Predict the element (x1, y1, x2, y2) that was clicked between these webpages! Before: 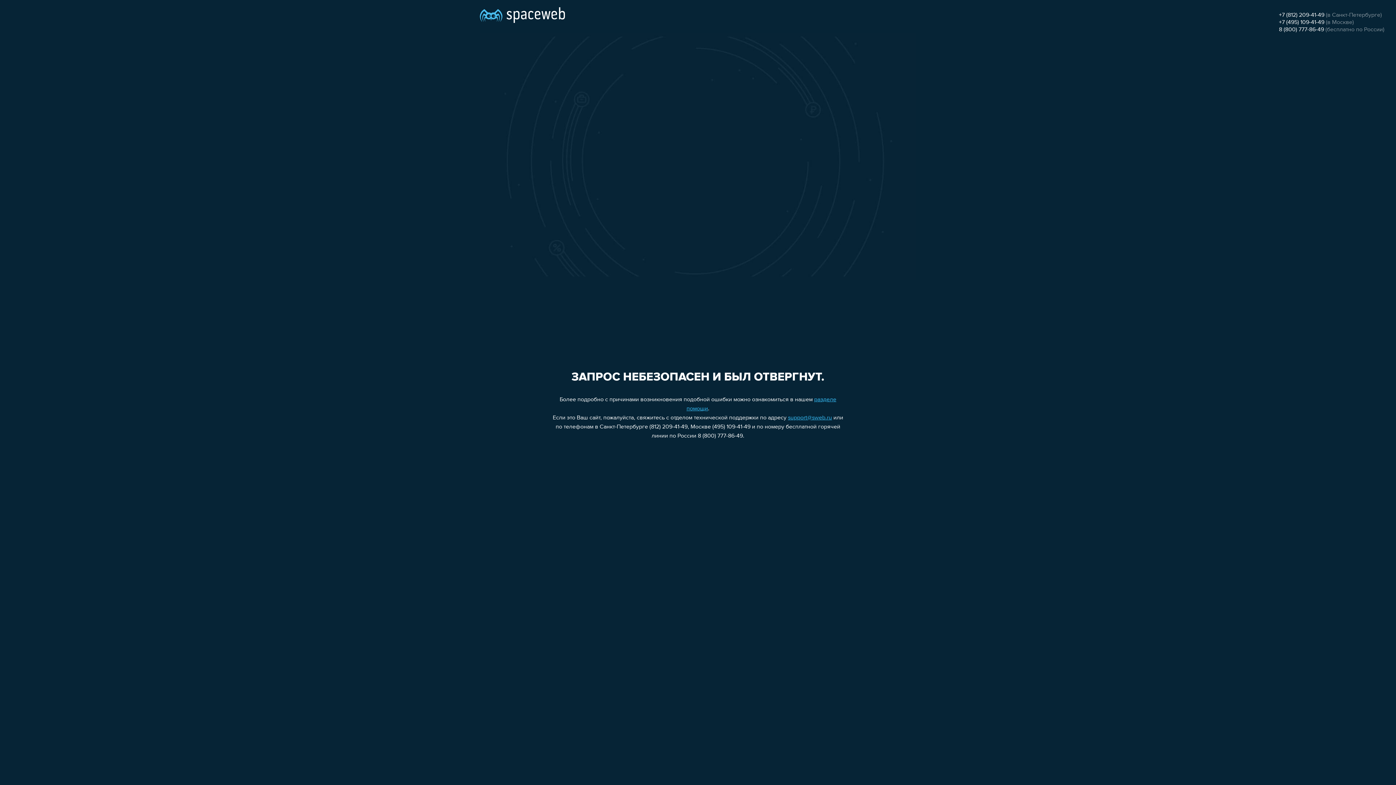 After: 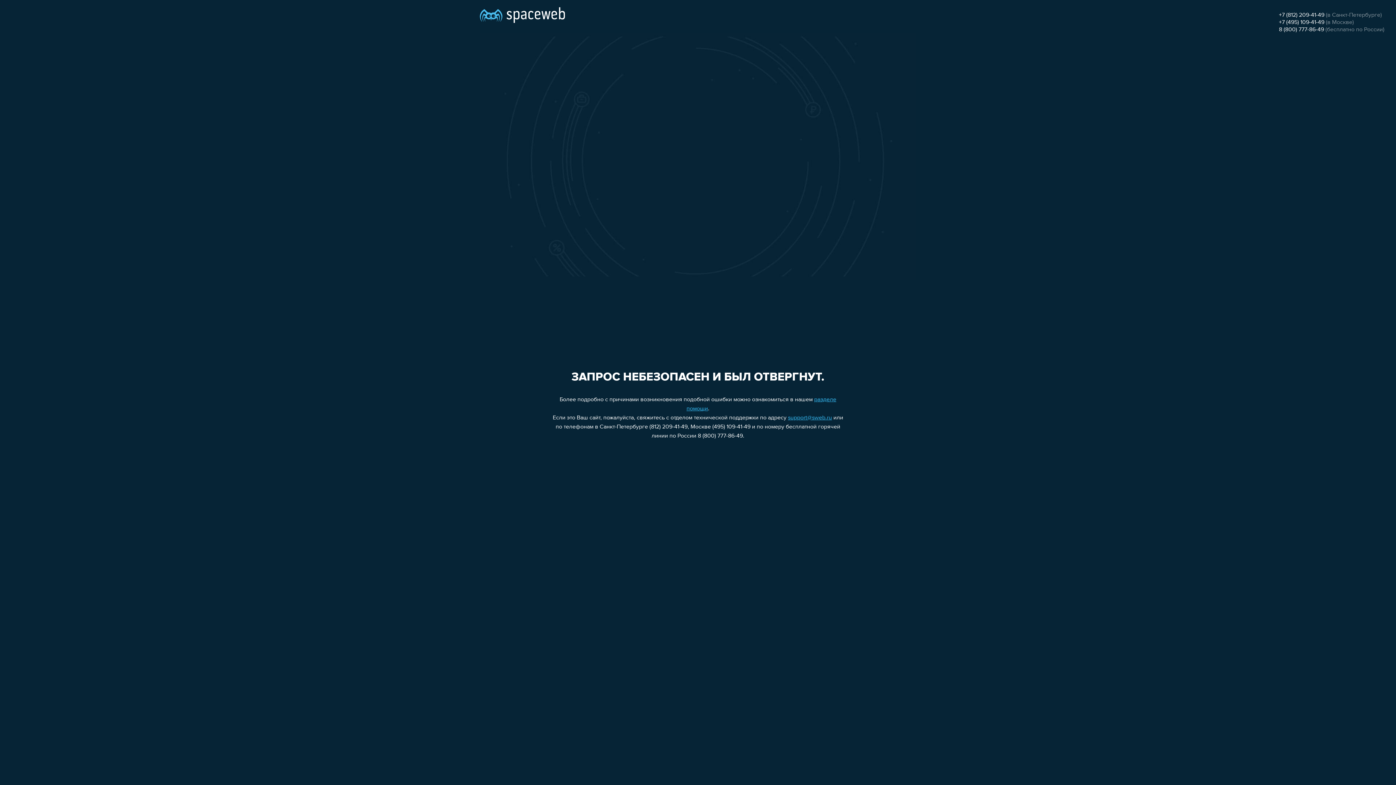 Action: bbox: (1279, 12, 1324, 18) label: +7 (812) 209-41-49